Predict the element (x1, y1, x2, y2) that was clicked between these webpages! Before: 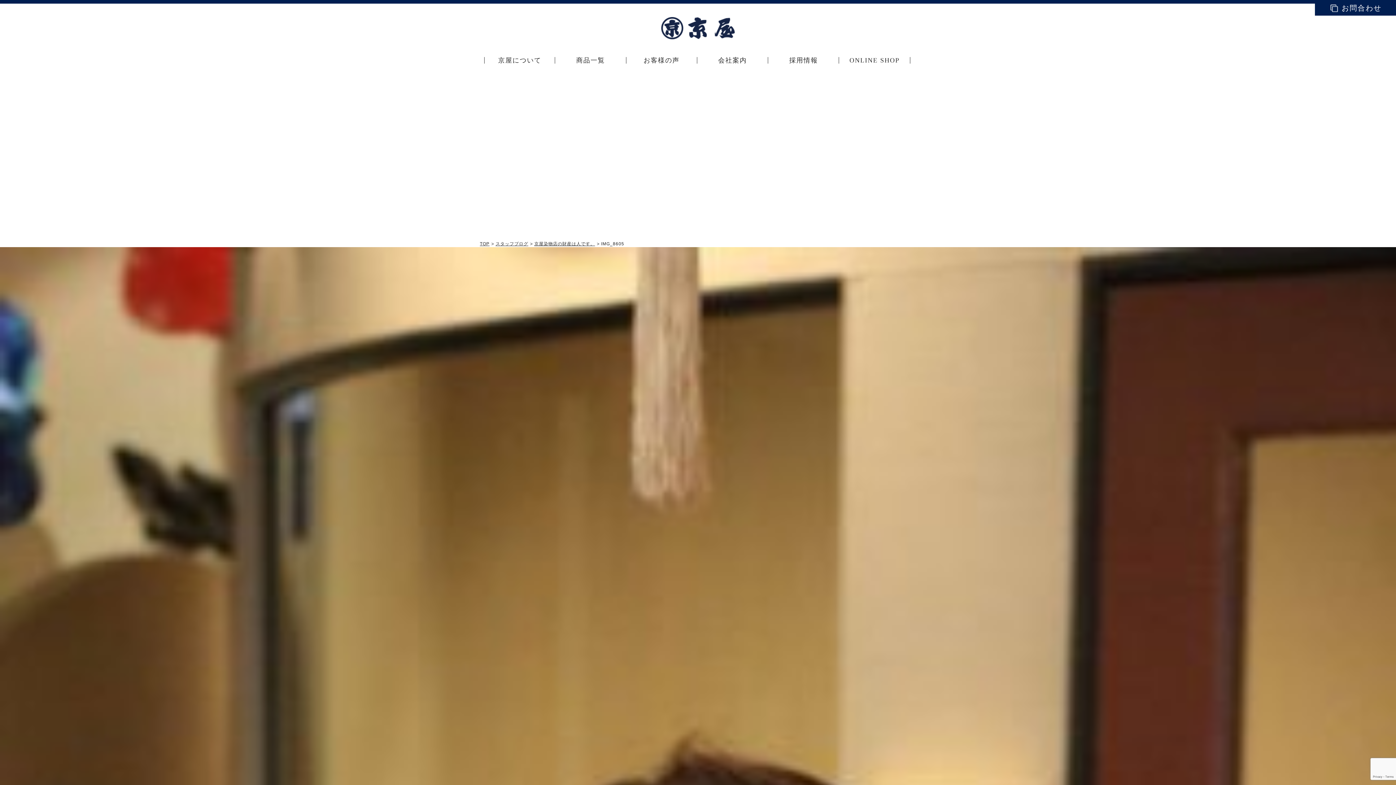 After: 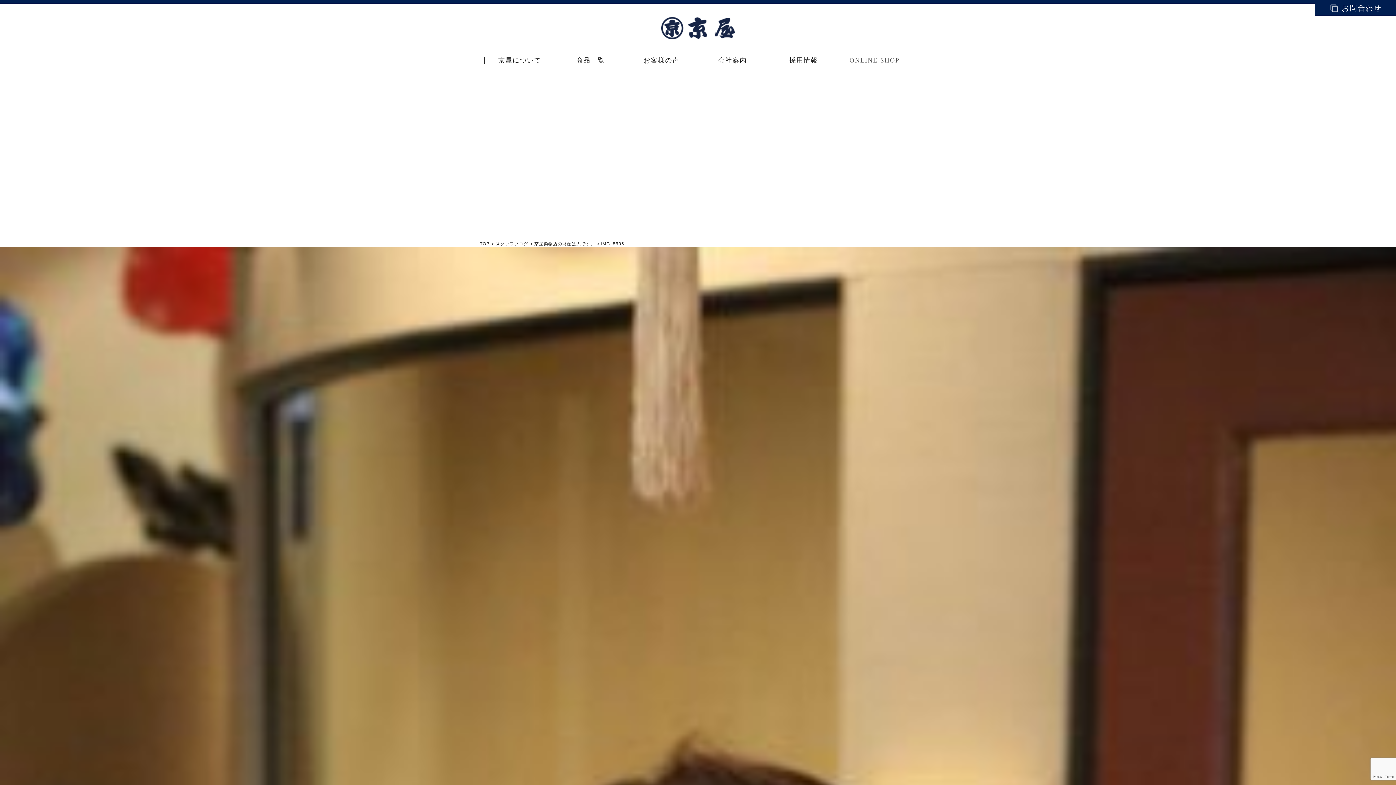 Action: bbox: (839, 57, 910, 63) label: ONLINE SHOP